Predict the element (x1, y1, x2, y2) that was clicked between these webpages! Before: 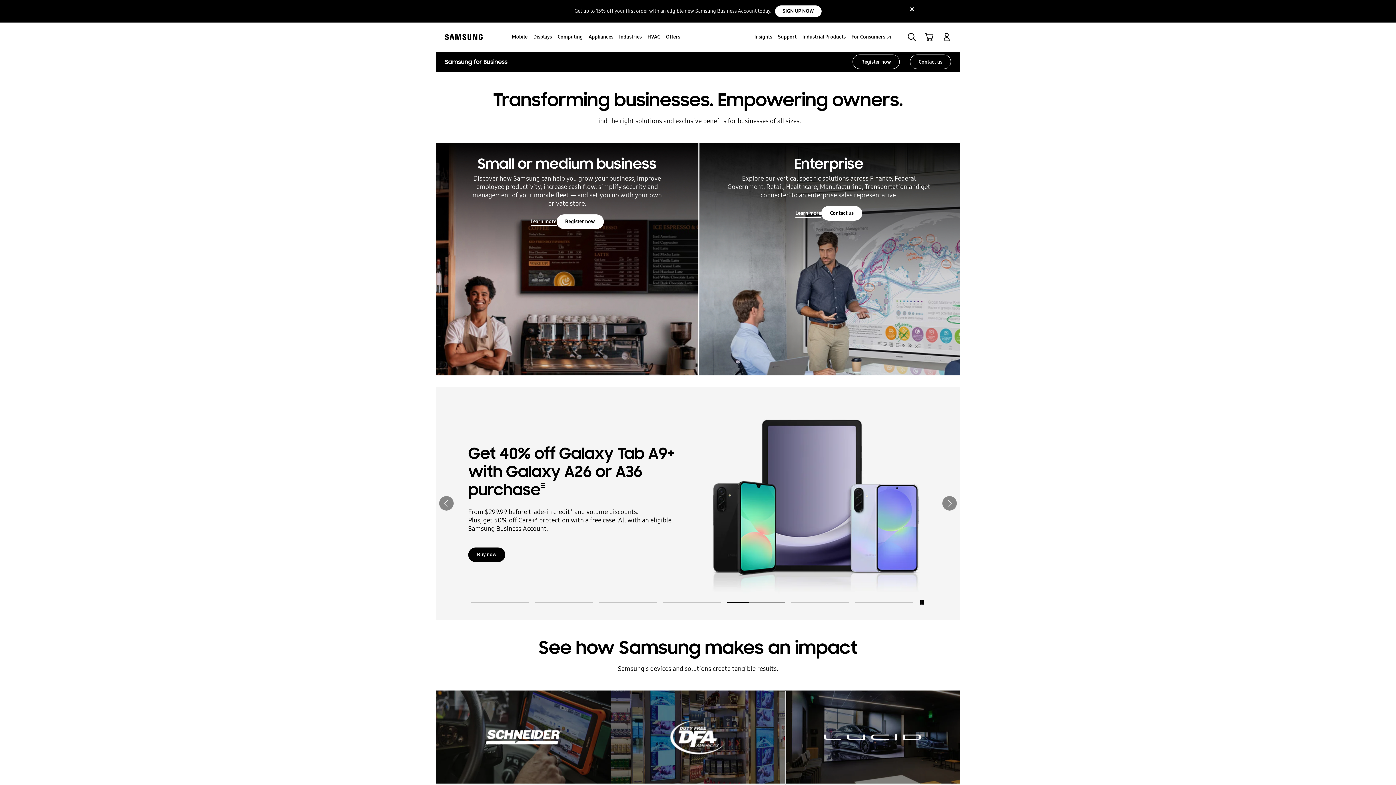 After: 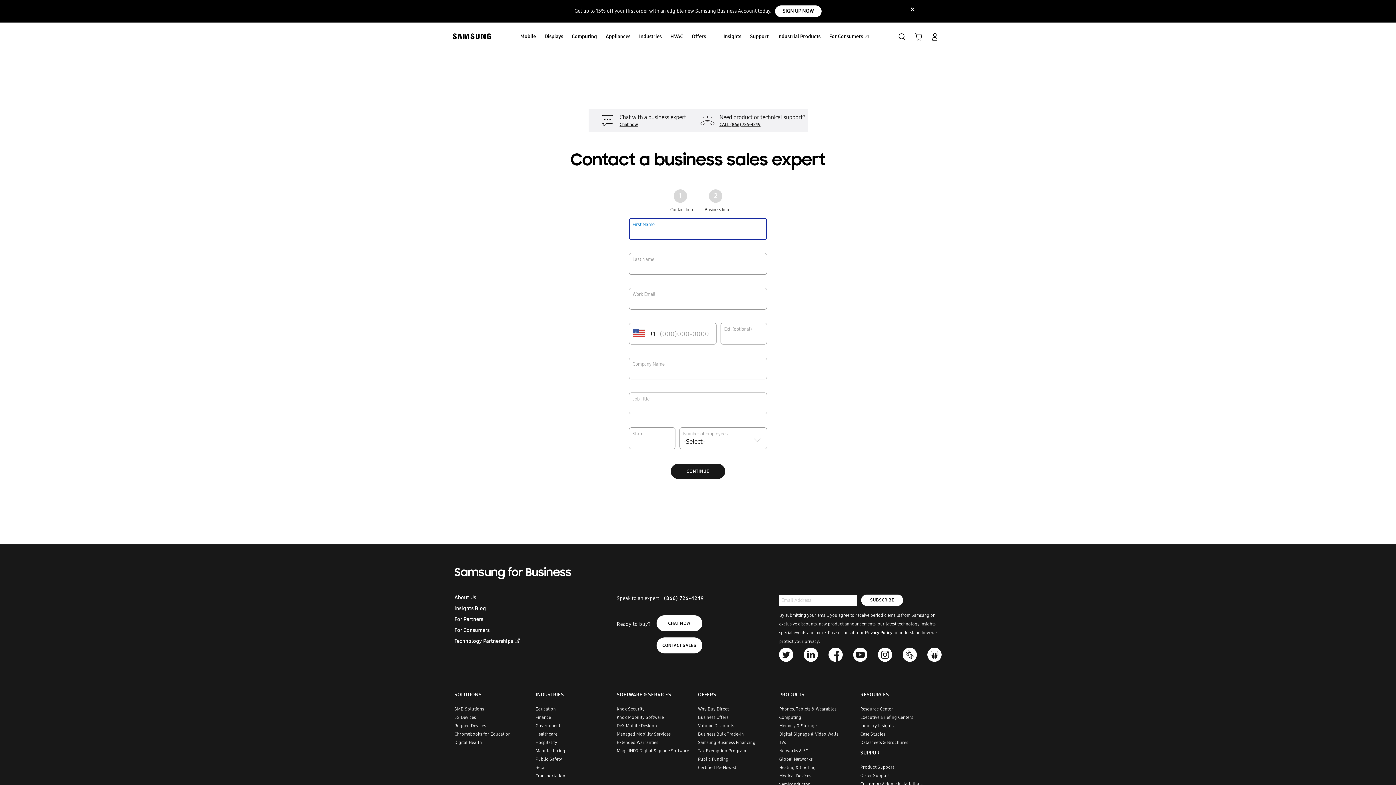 Action: label: Contact us bbox: (821, 206, 862, 220)